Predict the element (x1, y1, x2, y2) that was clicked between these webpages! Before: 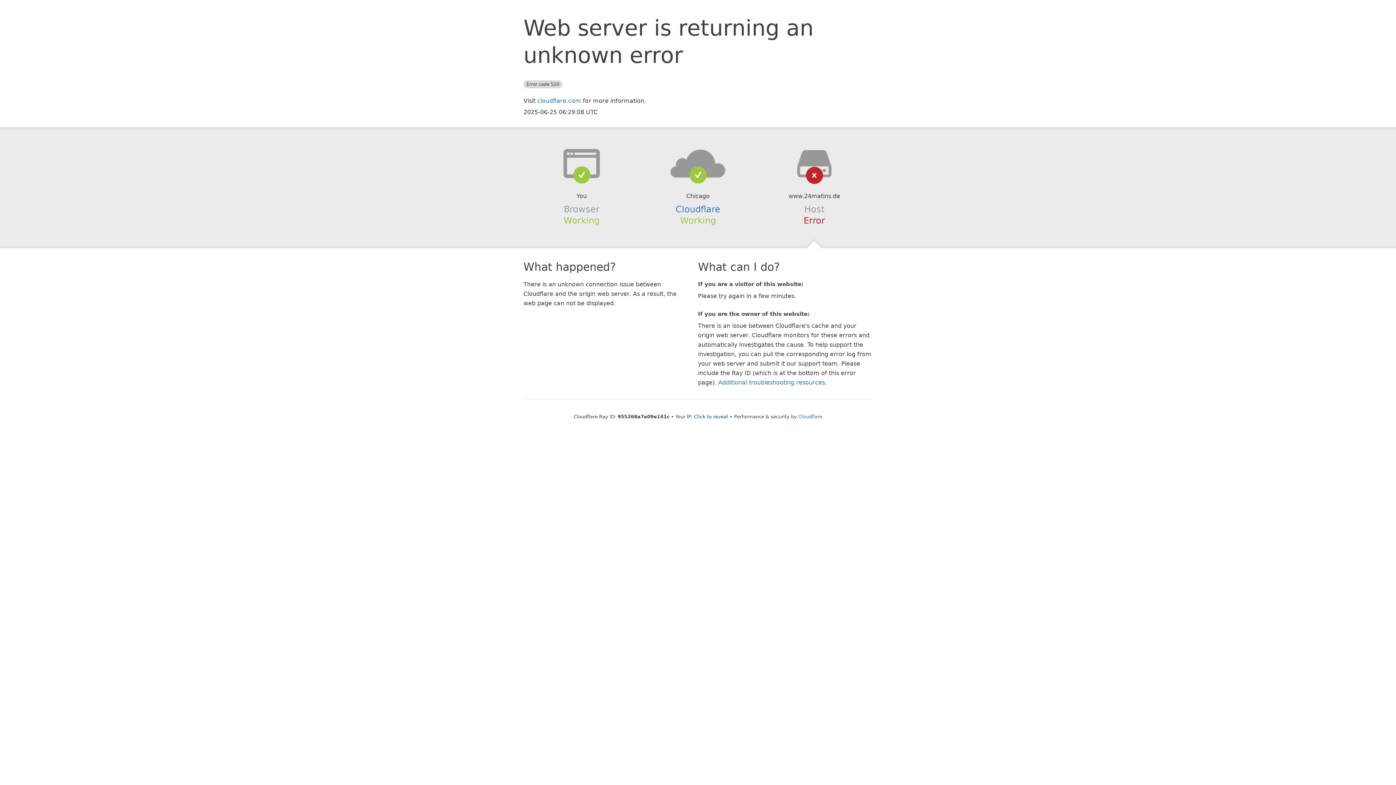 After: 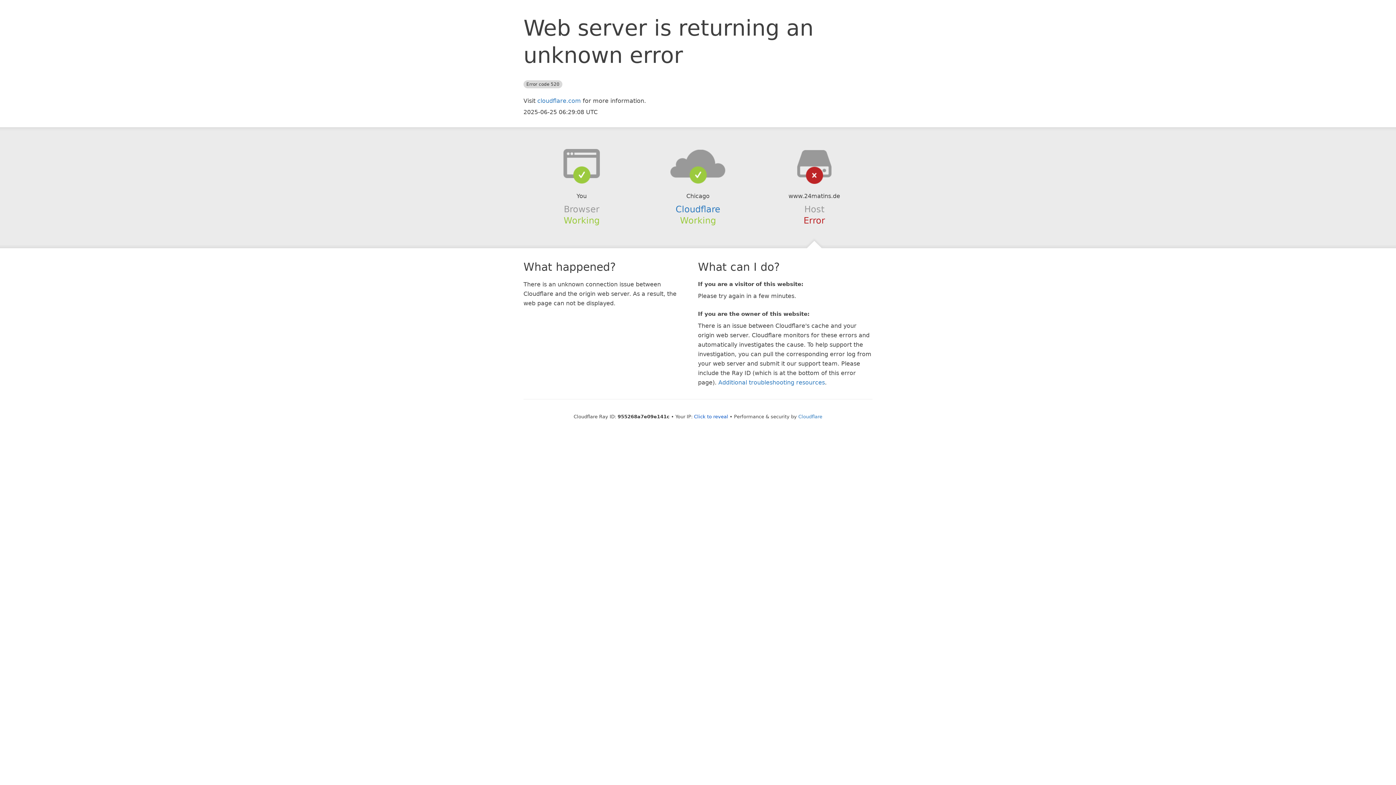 Action: bbox: (639, 148, 756, 178)